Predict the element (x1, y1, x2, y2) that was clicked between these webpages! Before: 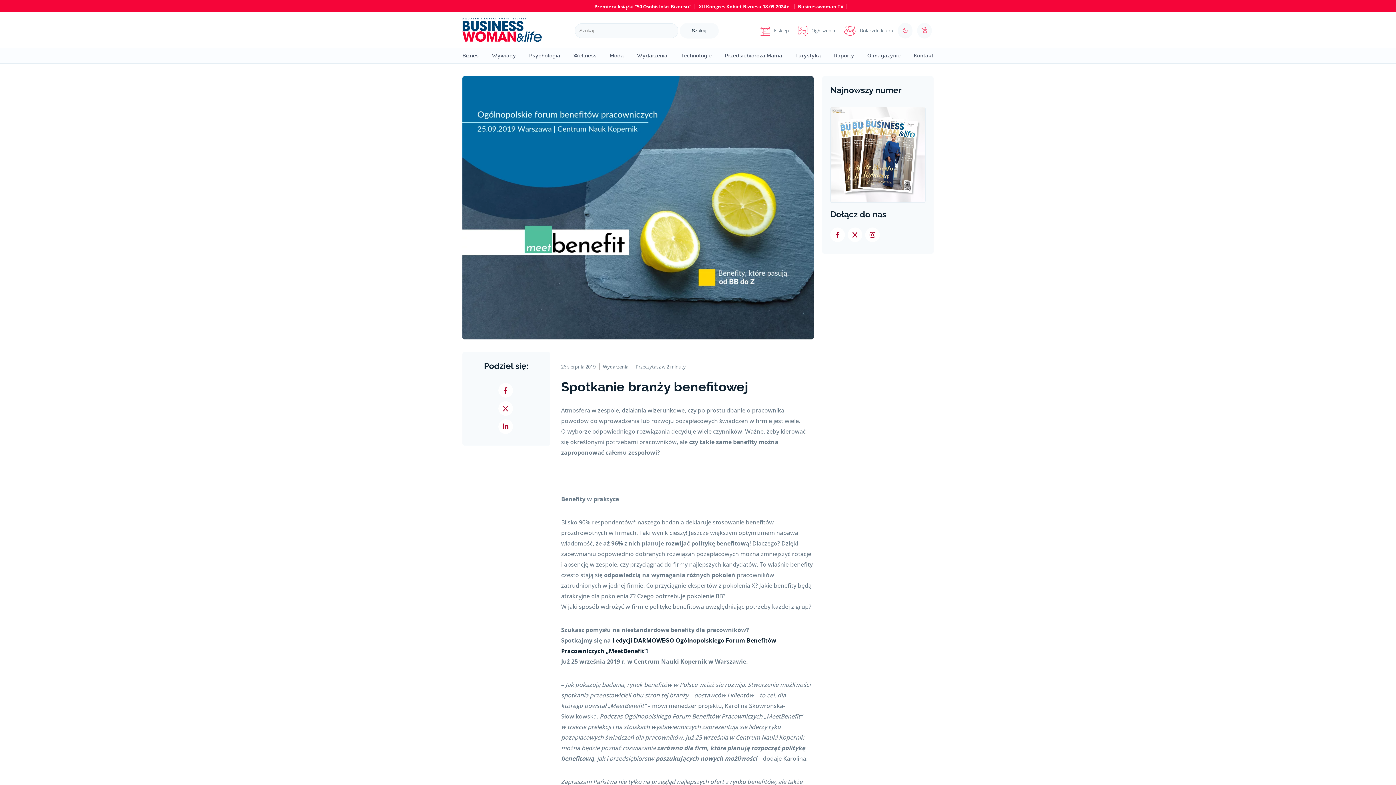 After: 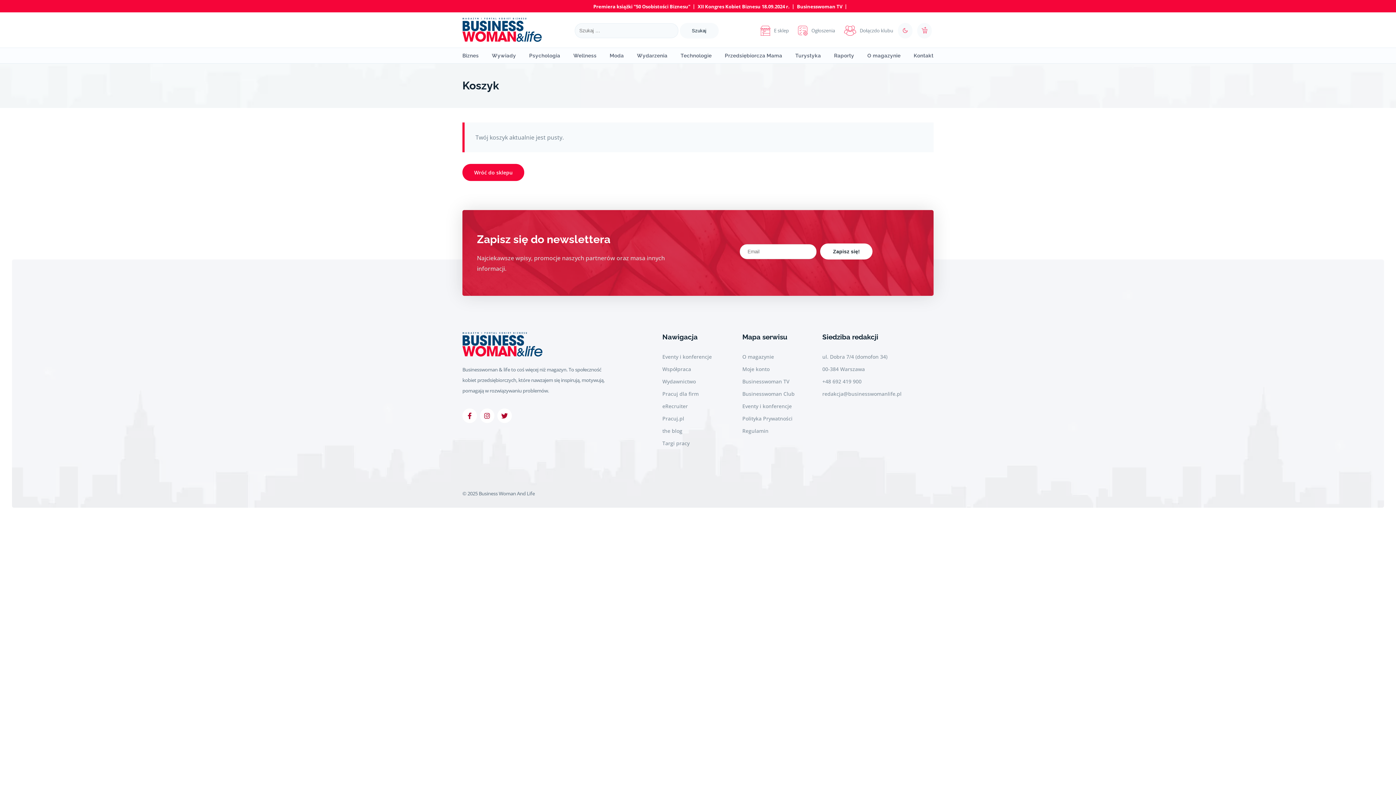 Action: bbox: (917, 23, 932, 38) label: Koszyk